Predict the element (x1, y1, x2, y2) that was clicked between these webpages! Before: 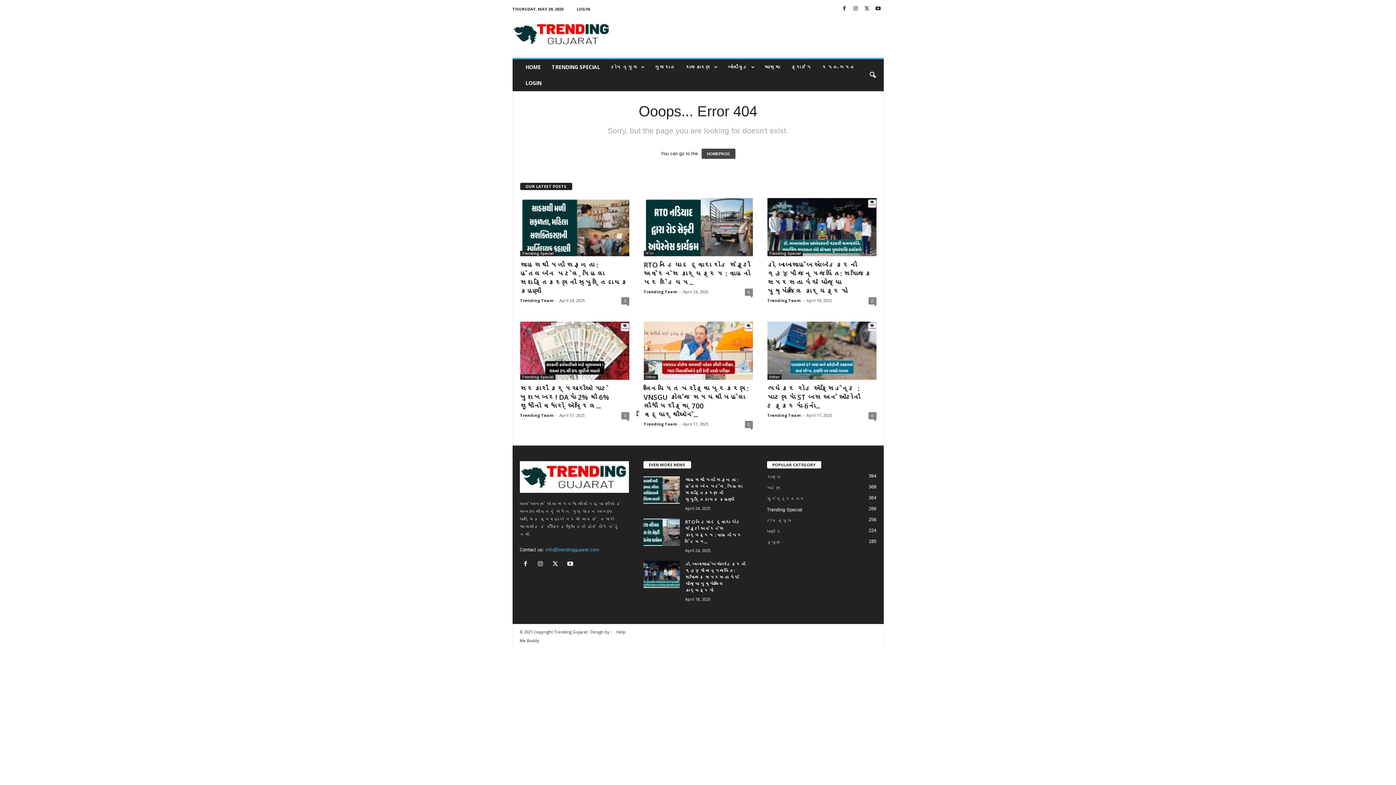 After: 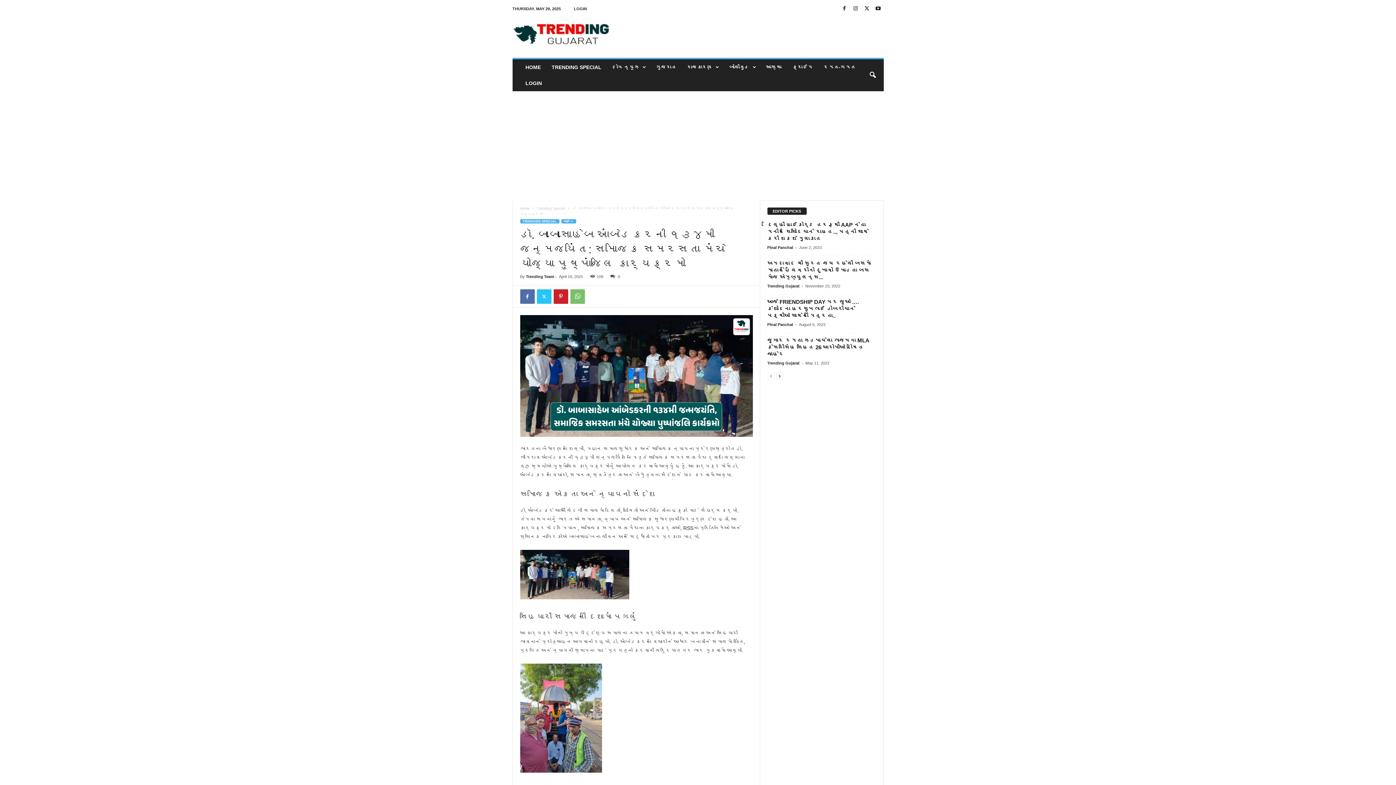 Action: bbox: (767, 198, 876, 256)